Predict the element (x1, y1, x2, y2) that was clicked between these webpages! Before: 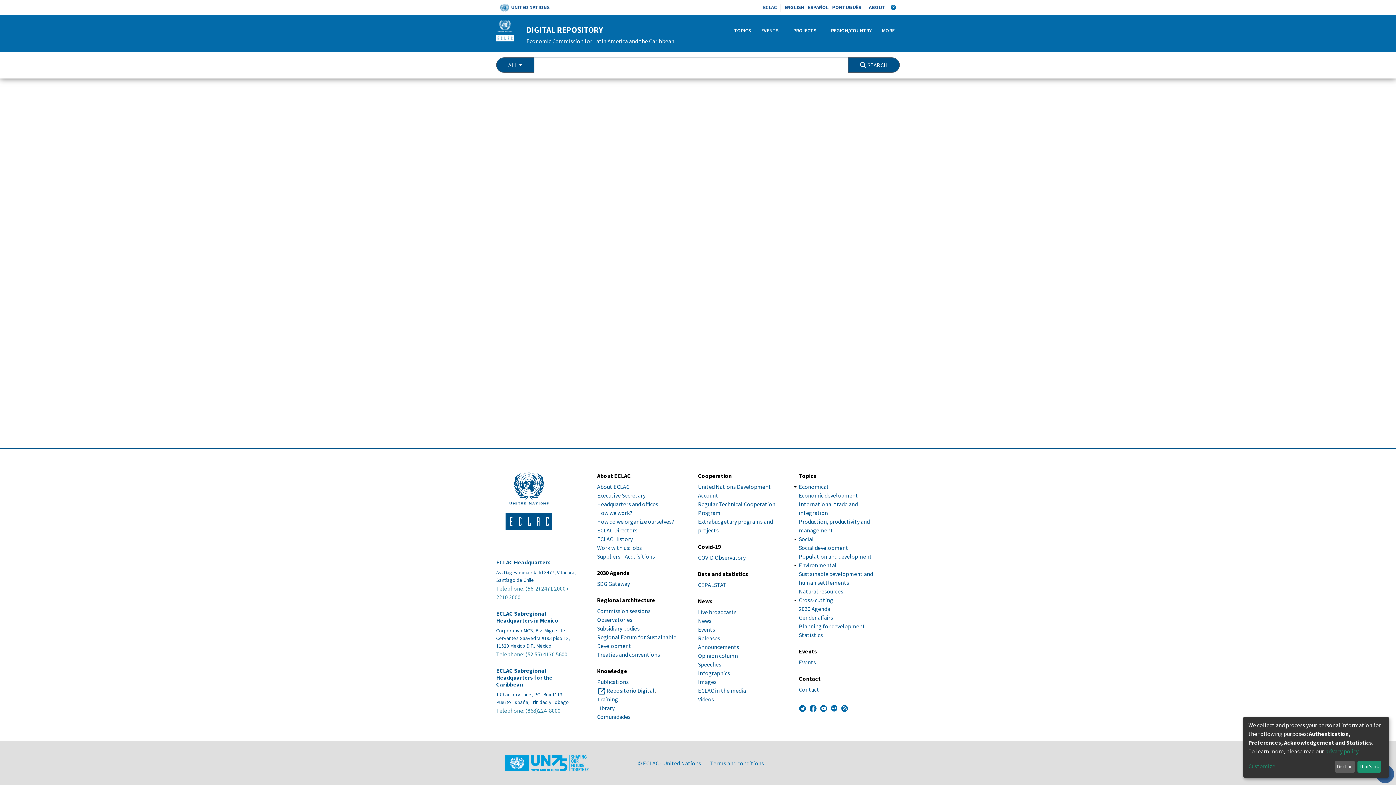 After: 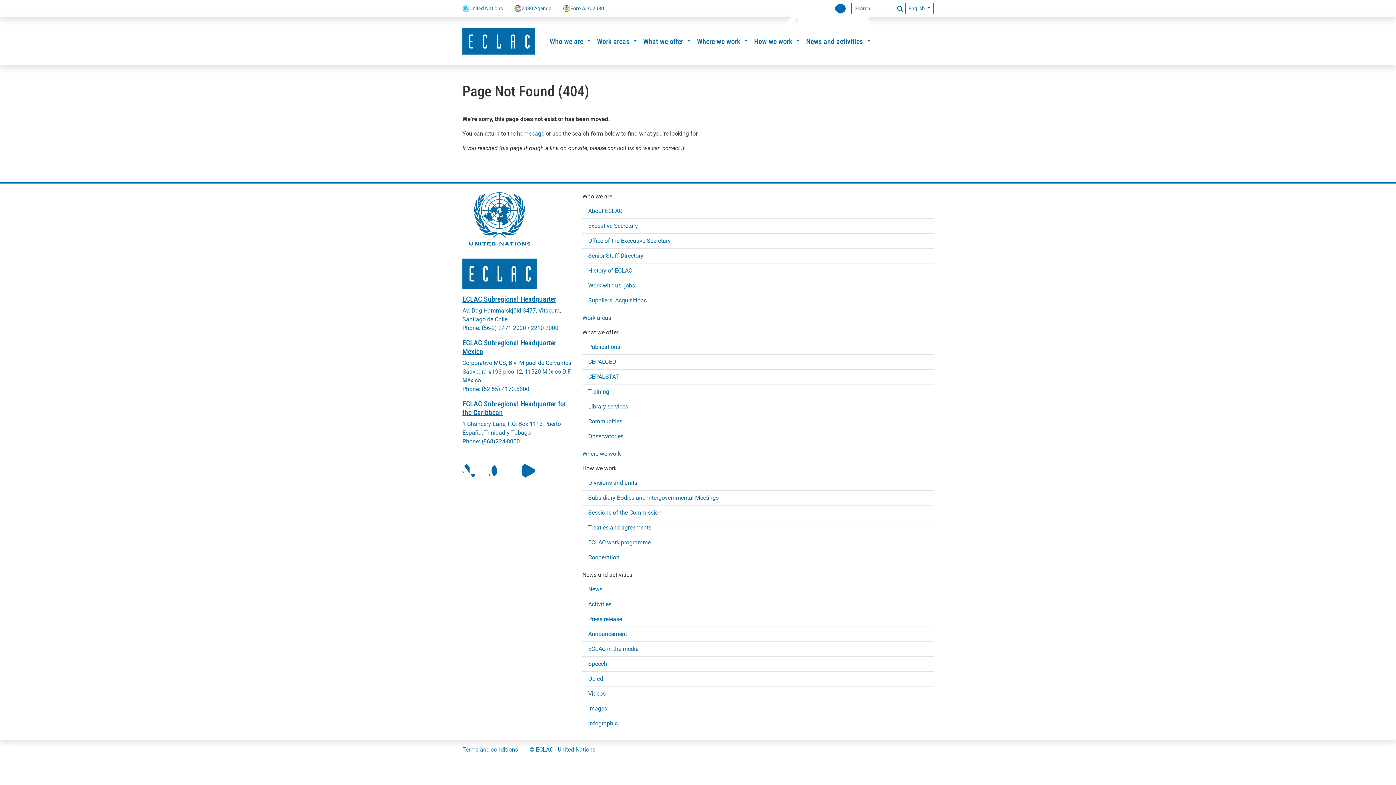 Action: bbox: (698, 617, 711, 624) label: News